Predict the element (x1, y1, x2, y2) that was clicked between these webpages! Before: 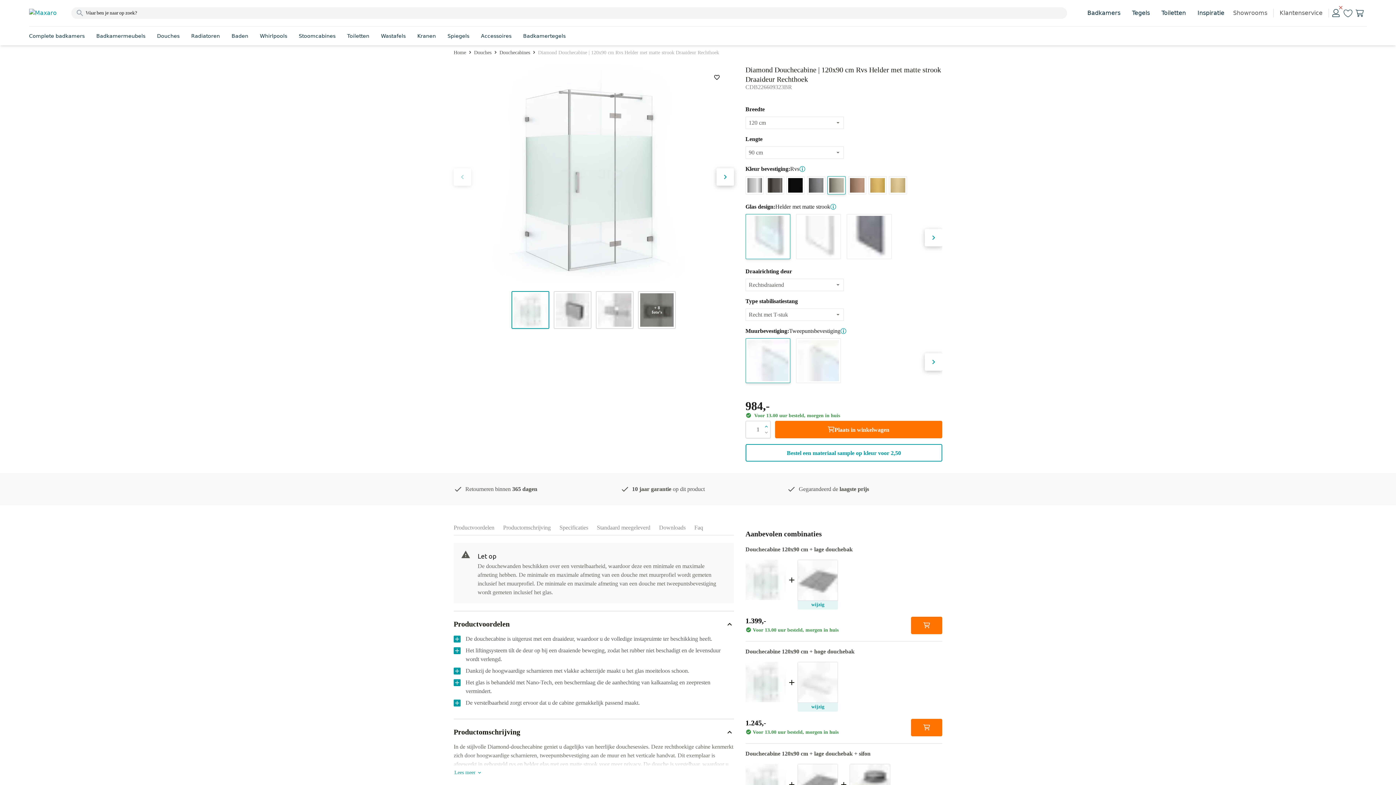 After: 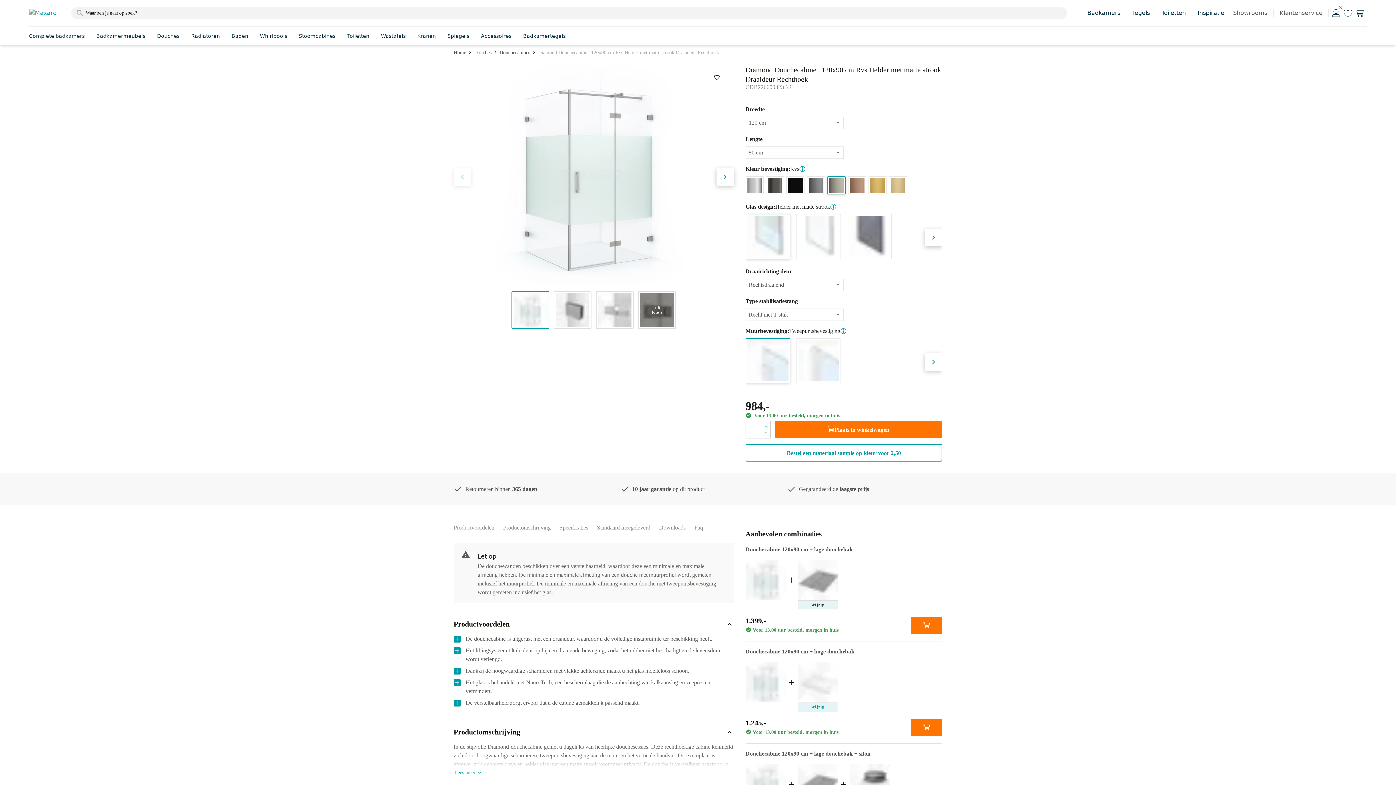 Action: label: wijzig bbox: (797, 601, 838, 609)